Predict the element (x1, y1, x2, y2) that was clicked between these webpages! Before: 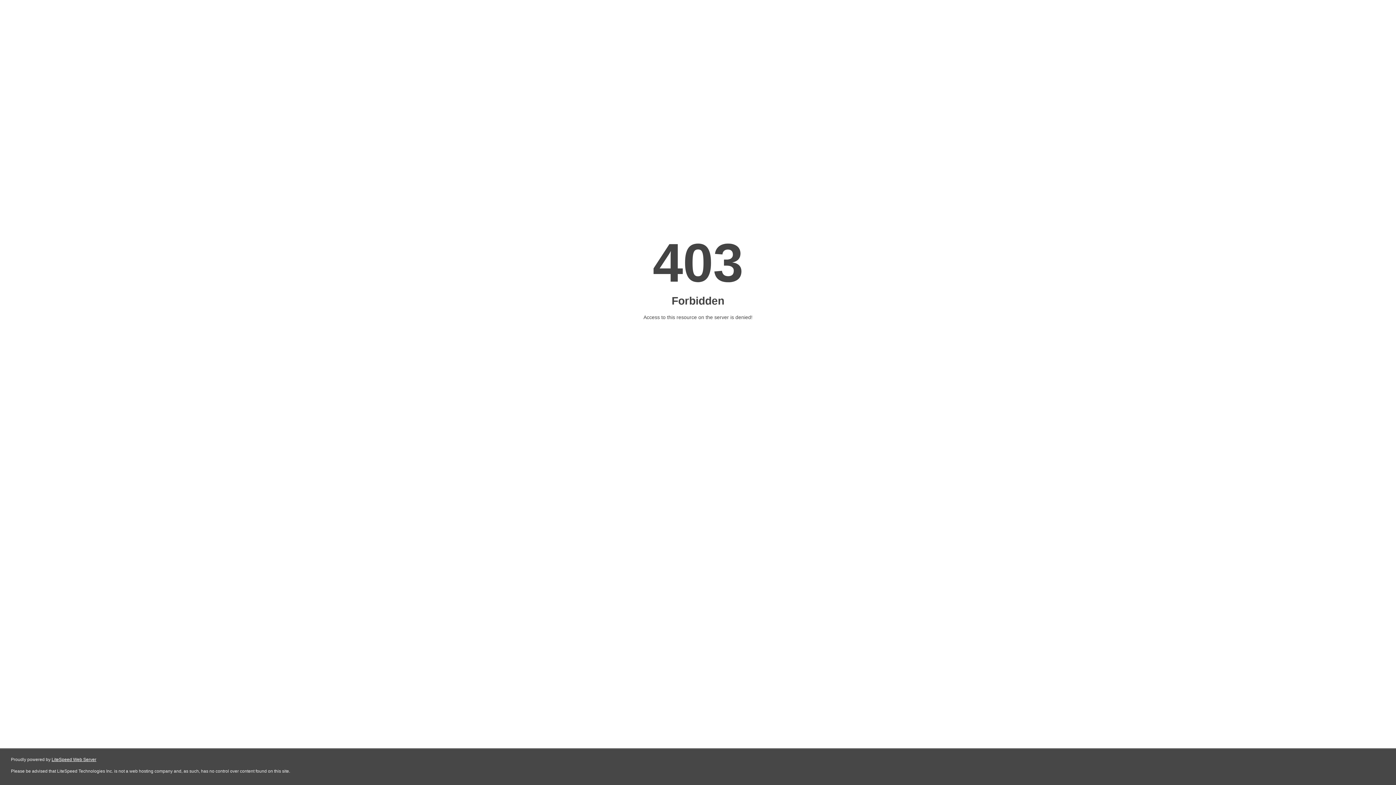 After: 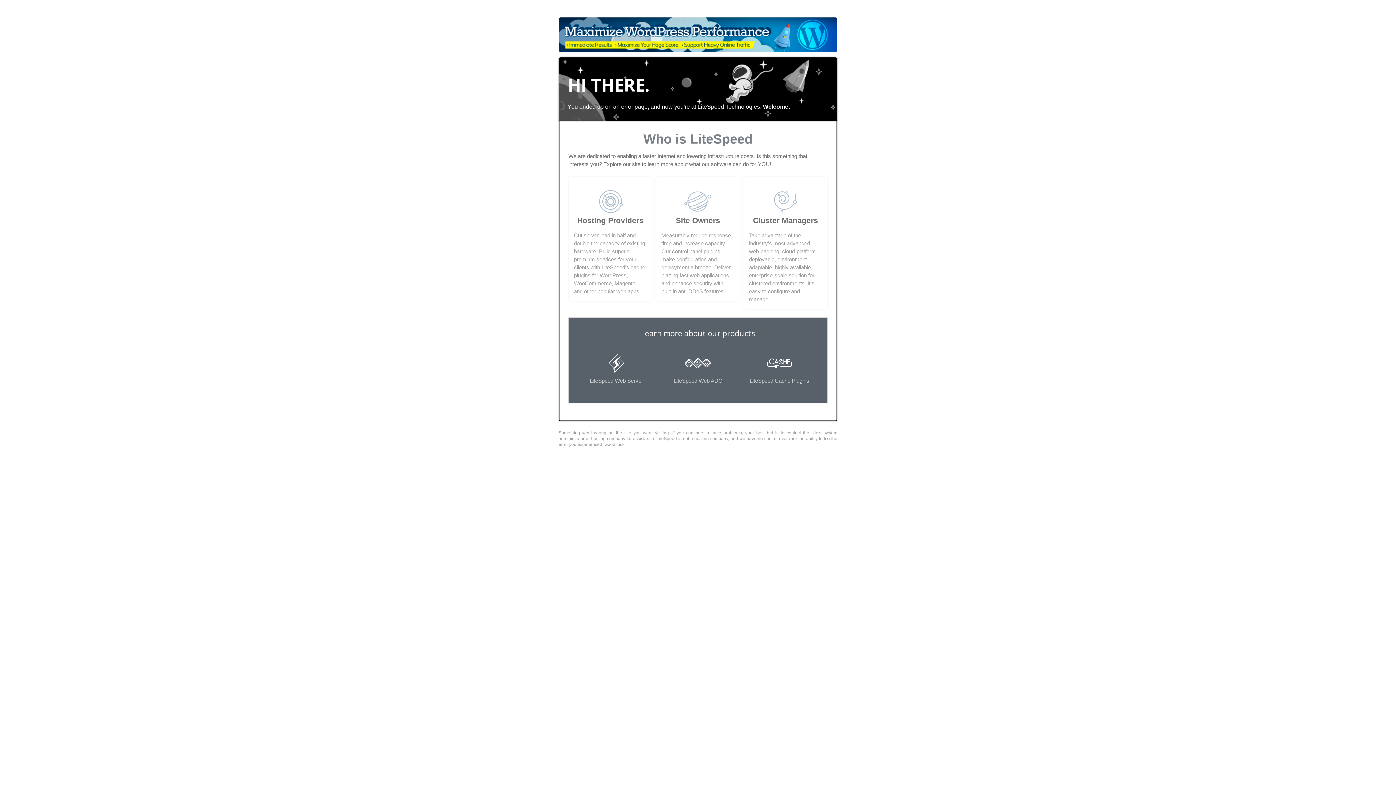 Action: bbox: (51, 757, 96, 762) label: LiteSpeed Web Server